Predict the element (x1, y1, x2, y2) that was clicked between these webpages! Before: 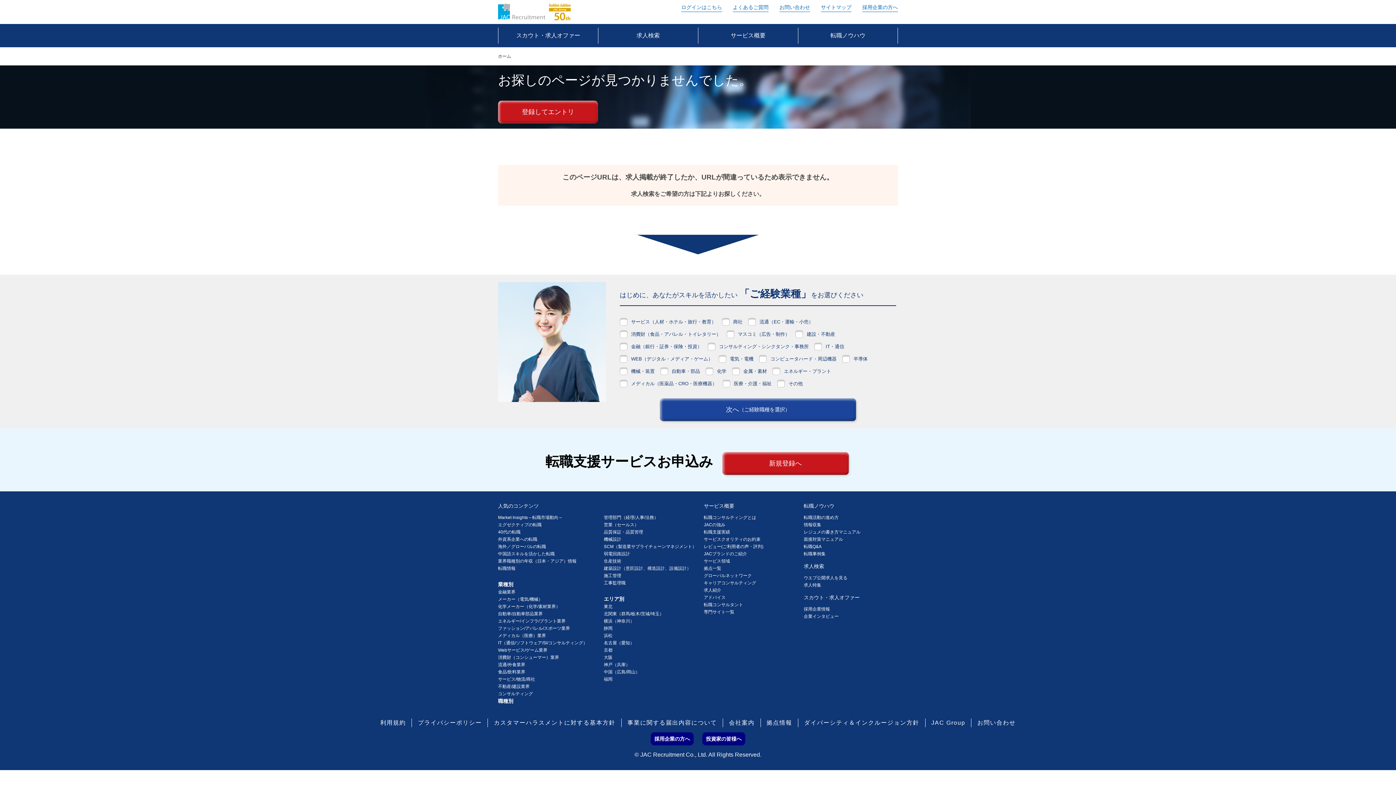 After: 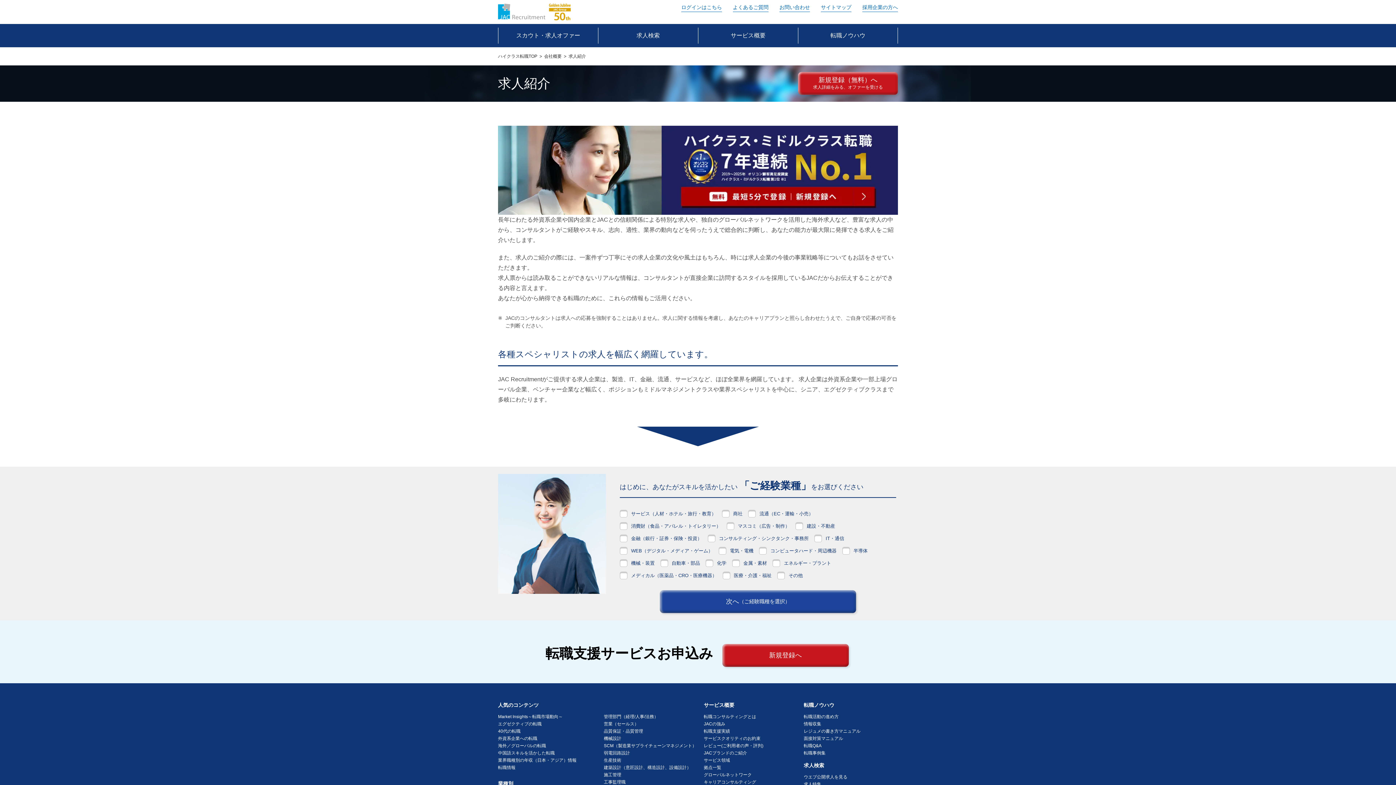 Action: bbox: (704, 586, 804, 594) label: 求人紹介